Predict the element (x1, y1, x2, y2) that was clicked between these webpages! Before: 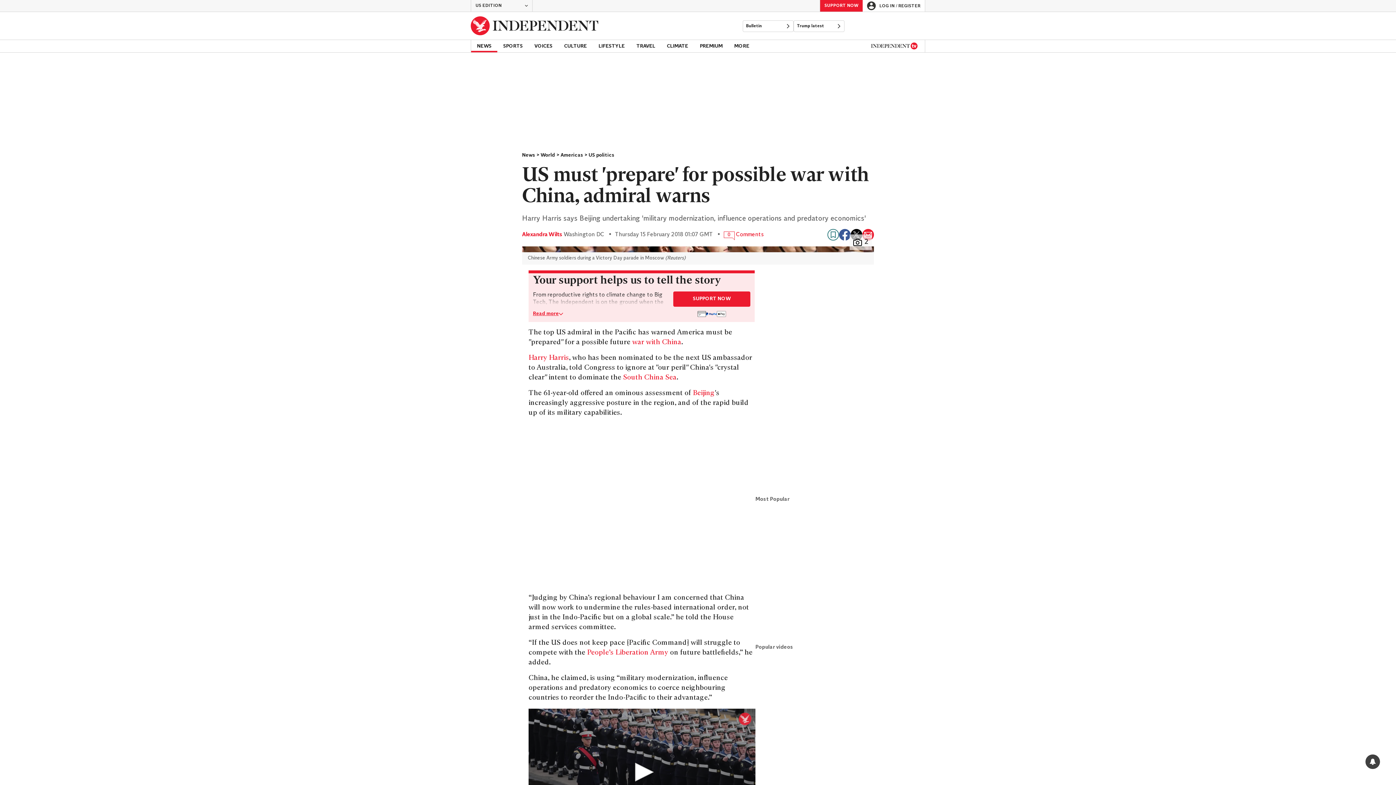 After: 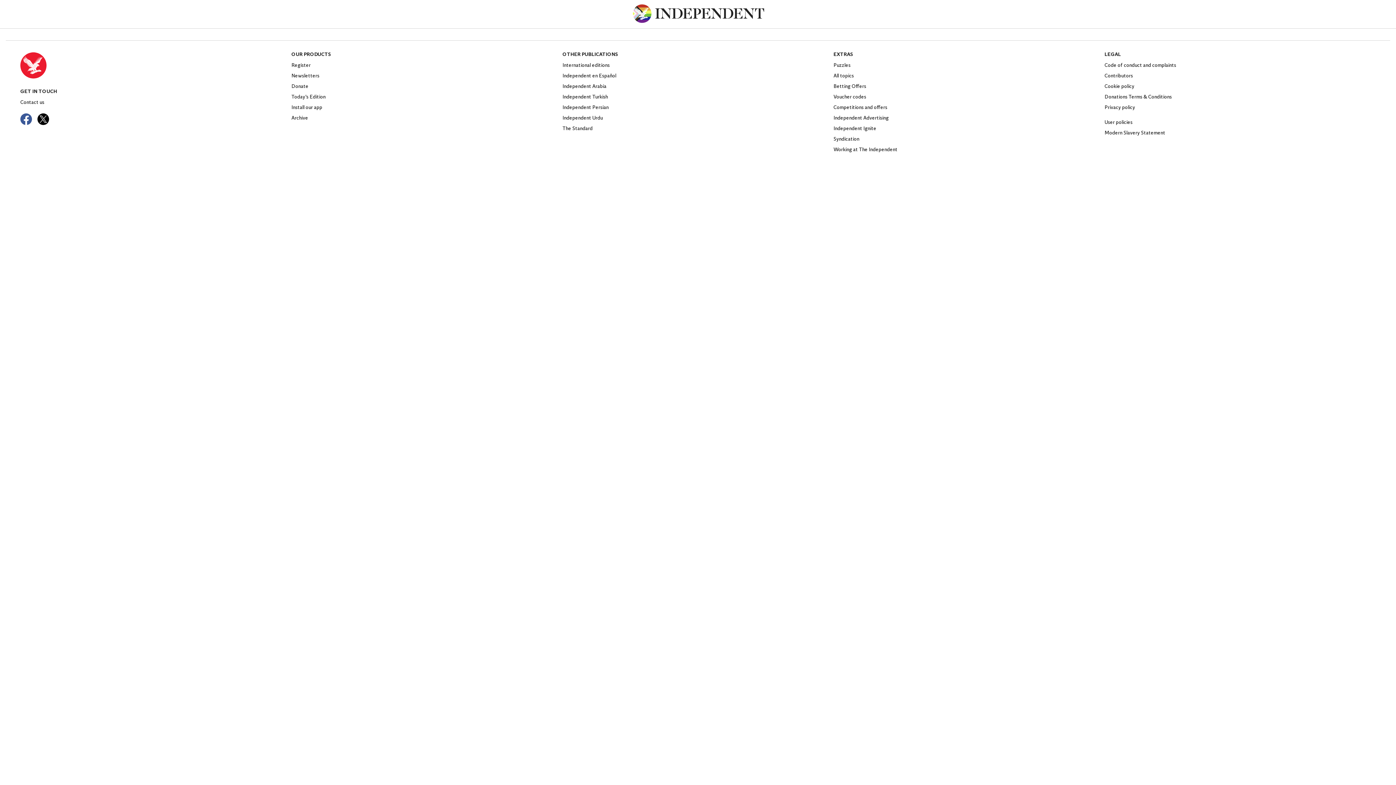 Action: label: SUPPORT NOW bbox: (673, 291, 750, 306)